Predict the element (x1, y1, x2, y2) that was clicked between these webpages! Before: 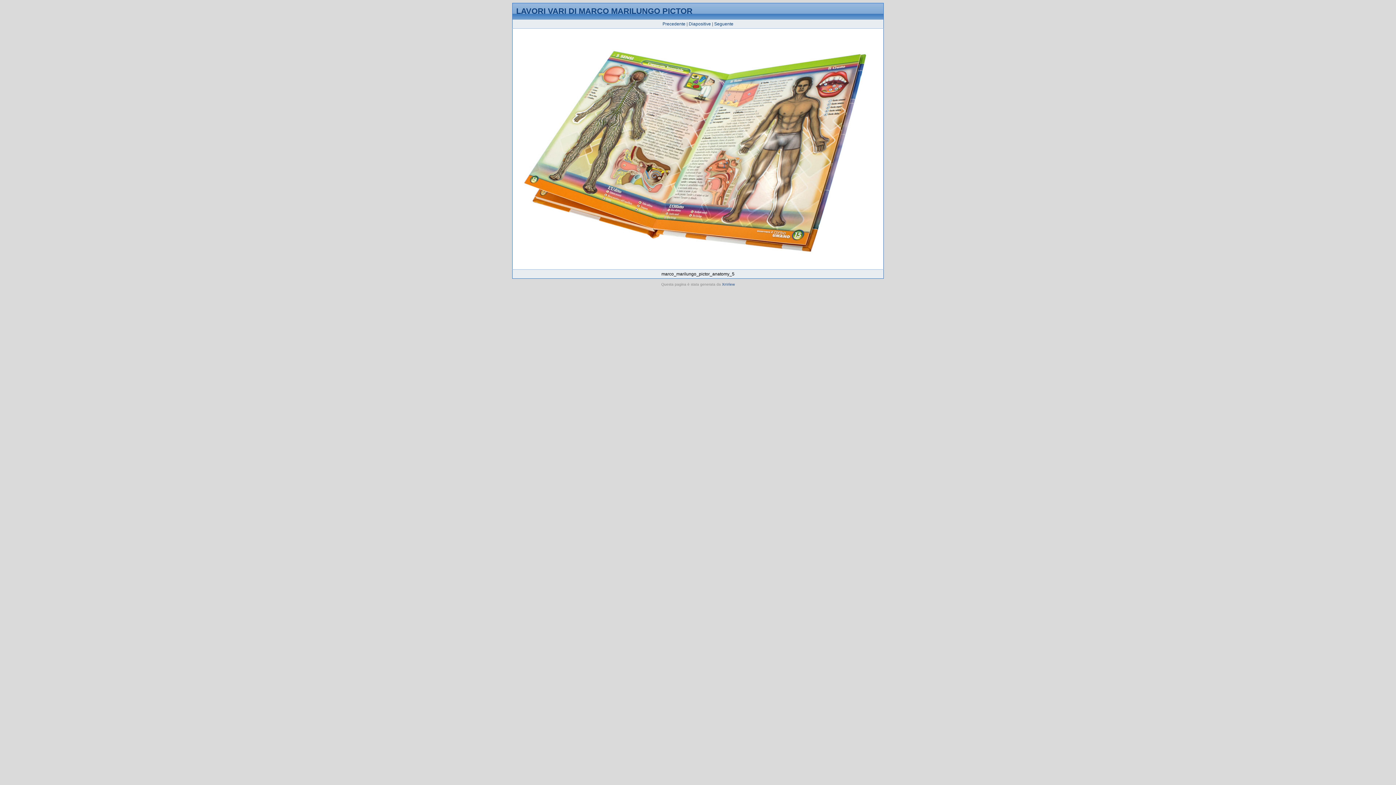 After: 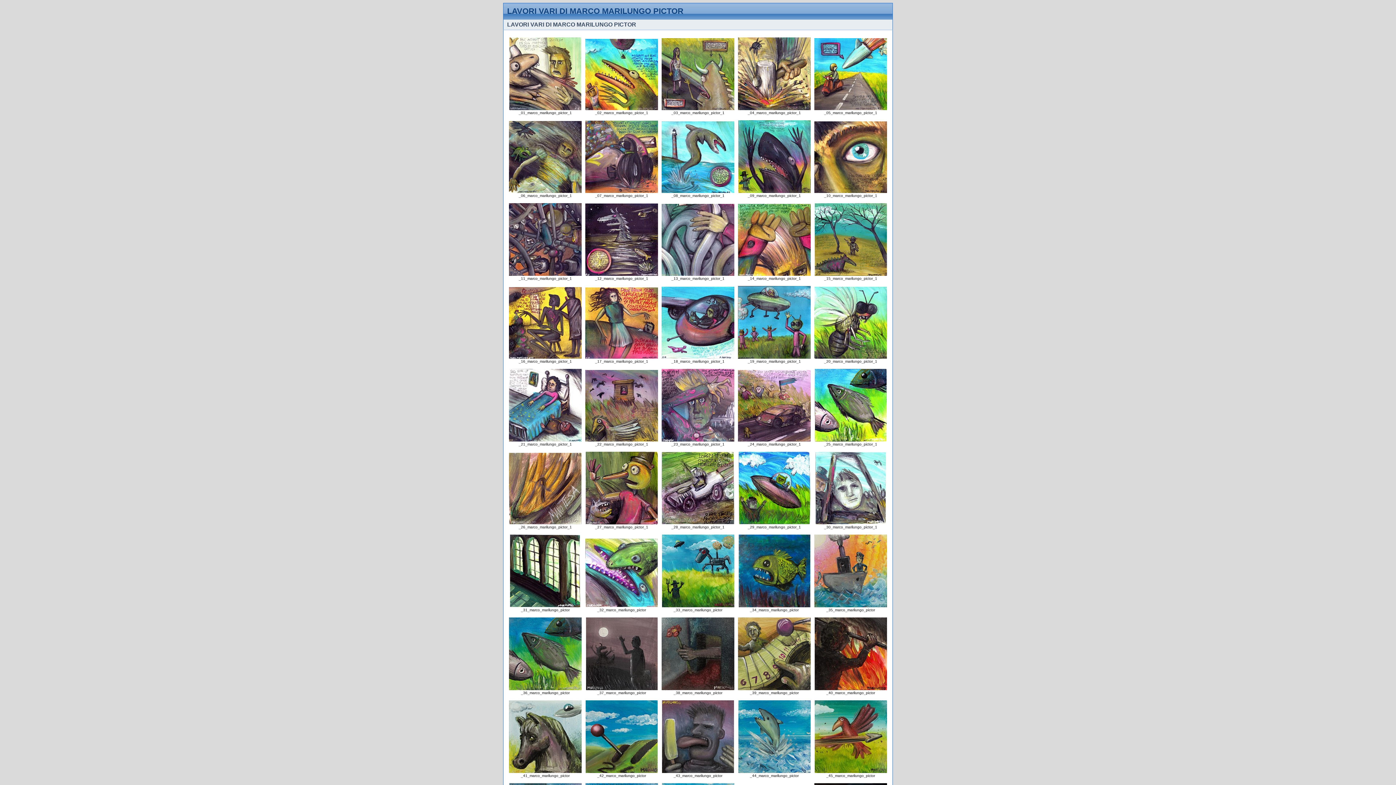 Action: label: Diapositive bbox: (688, 21, 711, 26)